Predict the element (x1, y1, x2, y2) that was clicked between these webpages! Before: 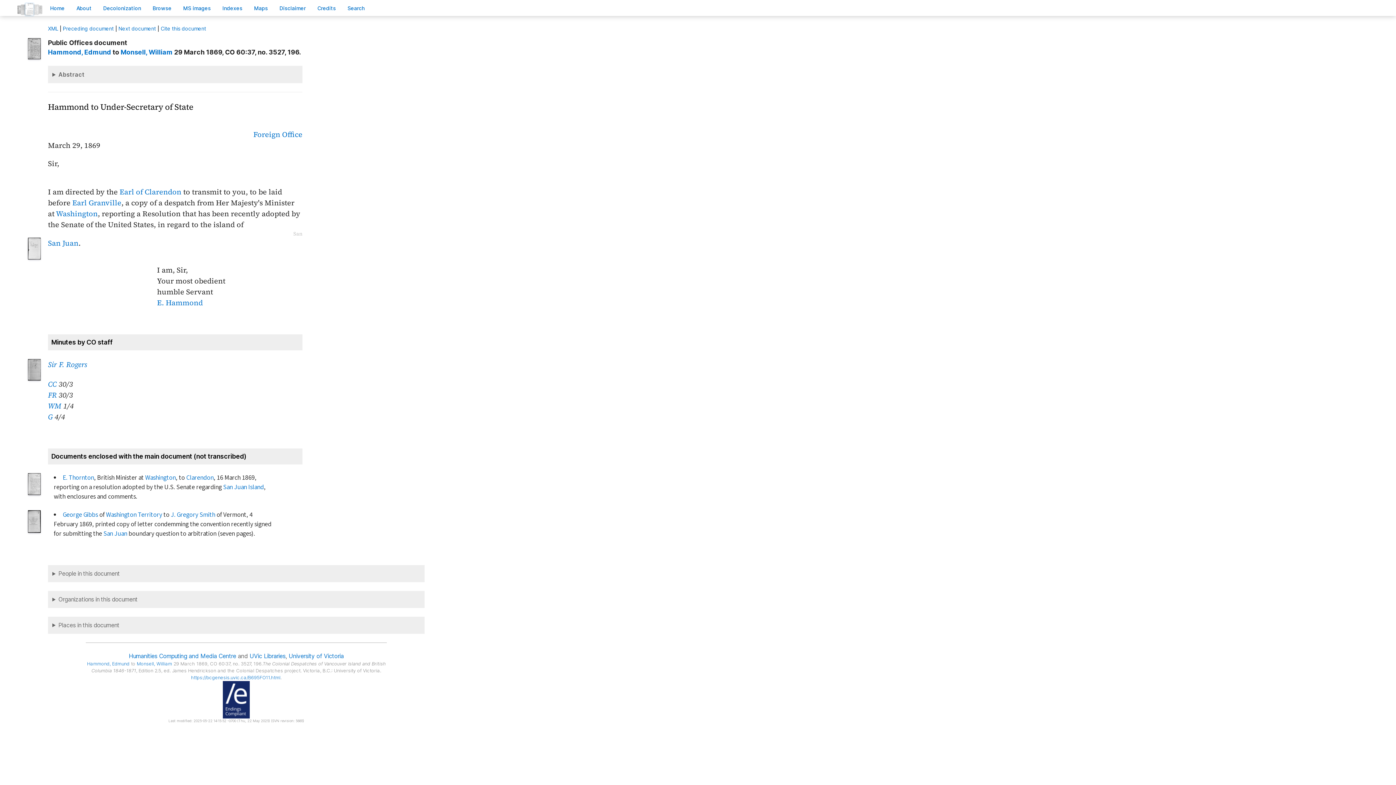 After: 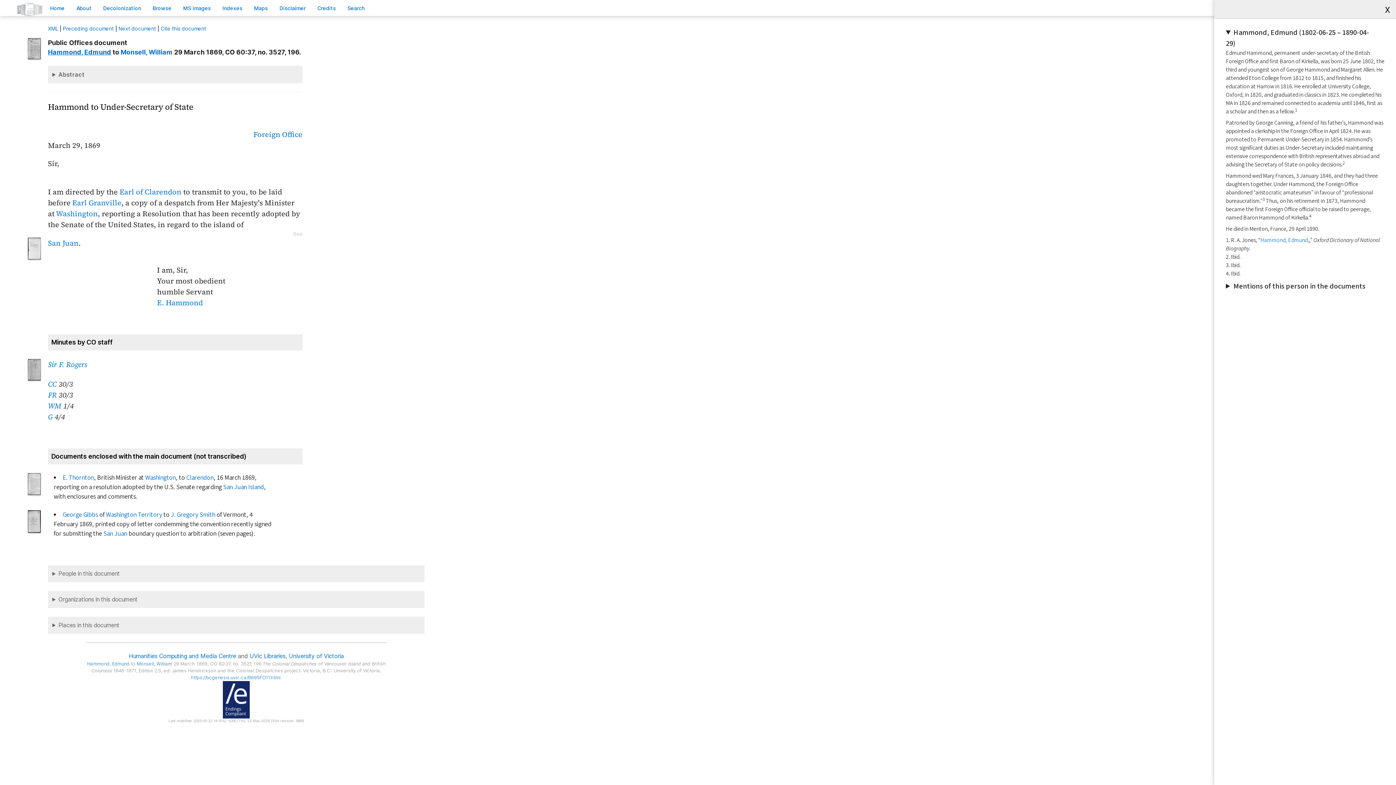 Action: label: Hammond, Edmund bbox: (48, 48, 111, 56)